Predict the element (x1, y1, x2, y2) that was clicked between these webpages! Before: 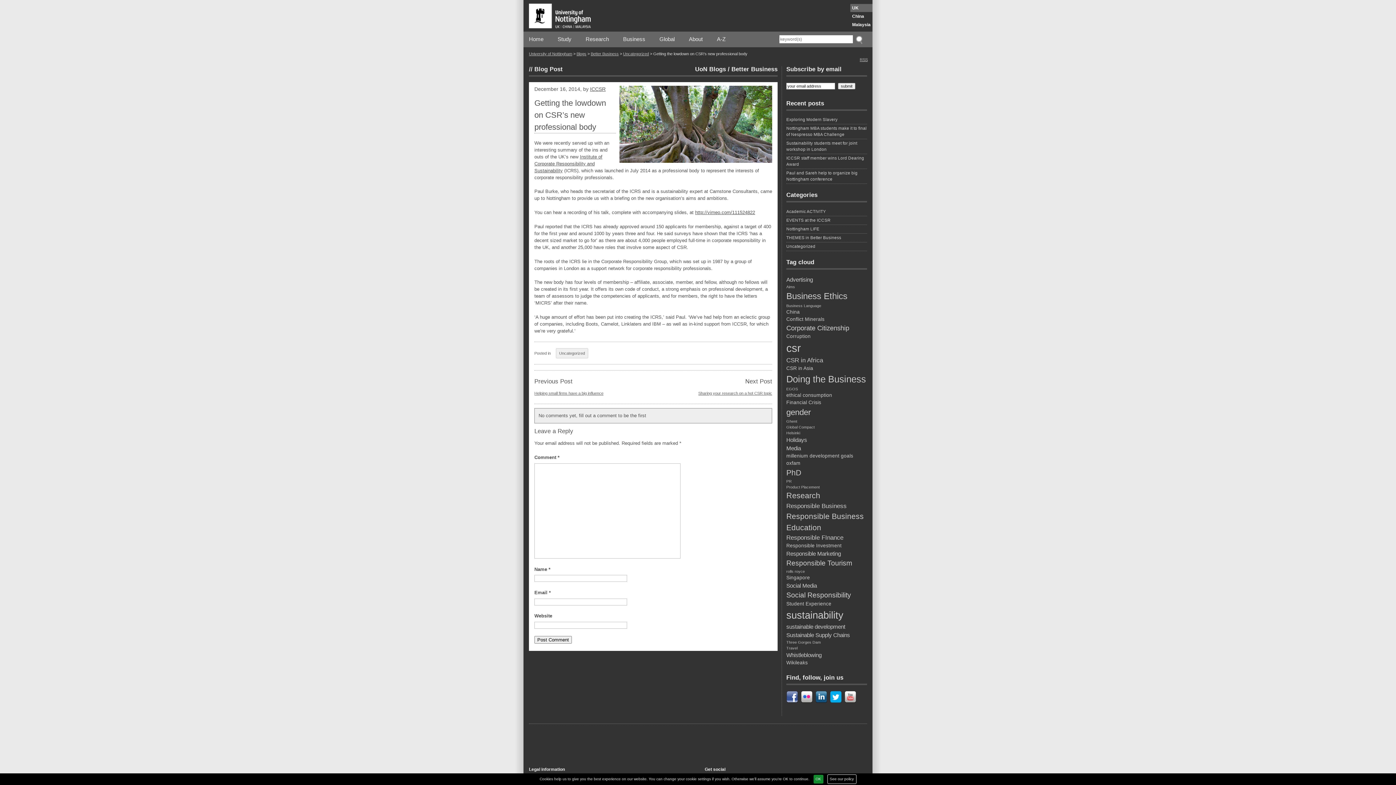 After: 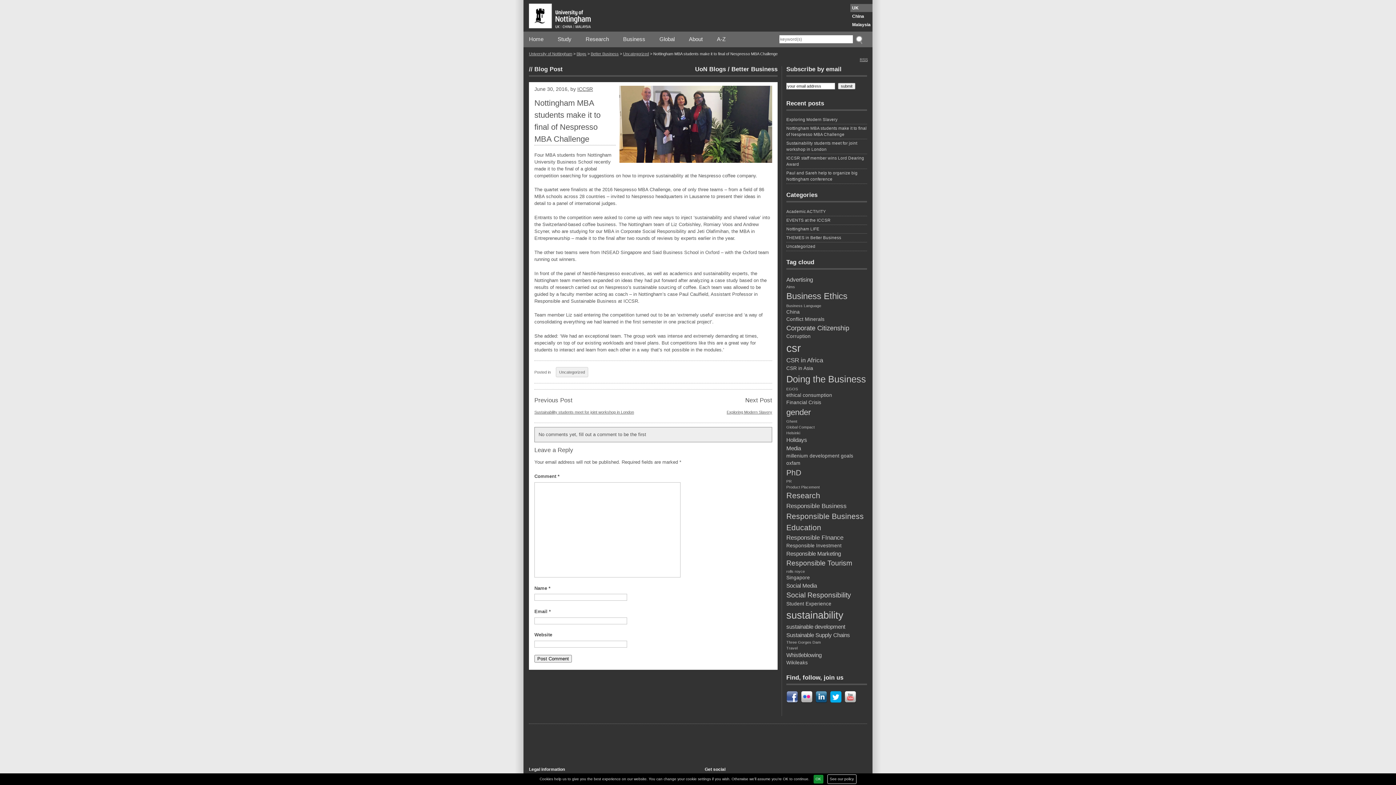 Action: label: Nottingham MBA students make it to final of Nespresso MBA Challenge bbox: (786, 125, 867, 139)